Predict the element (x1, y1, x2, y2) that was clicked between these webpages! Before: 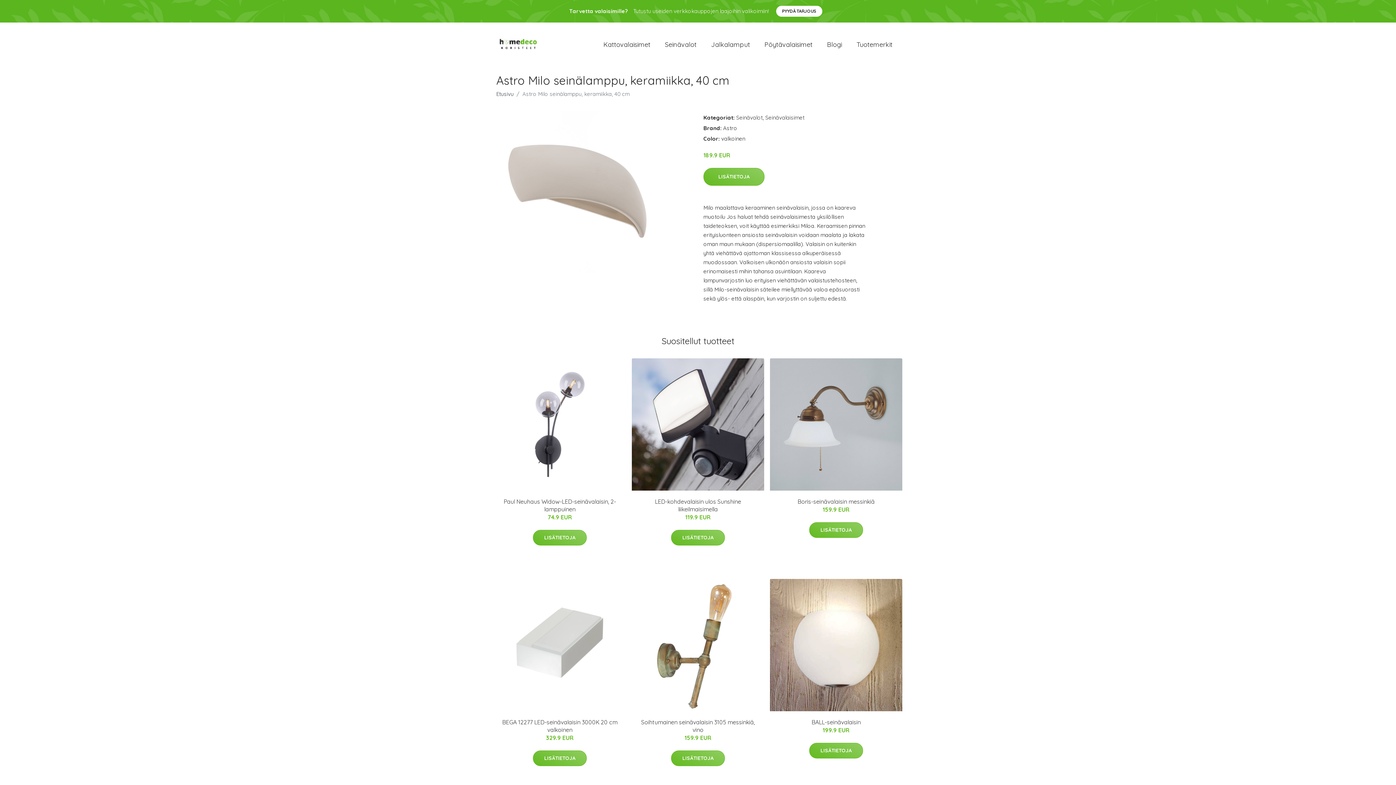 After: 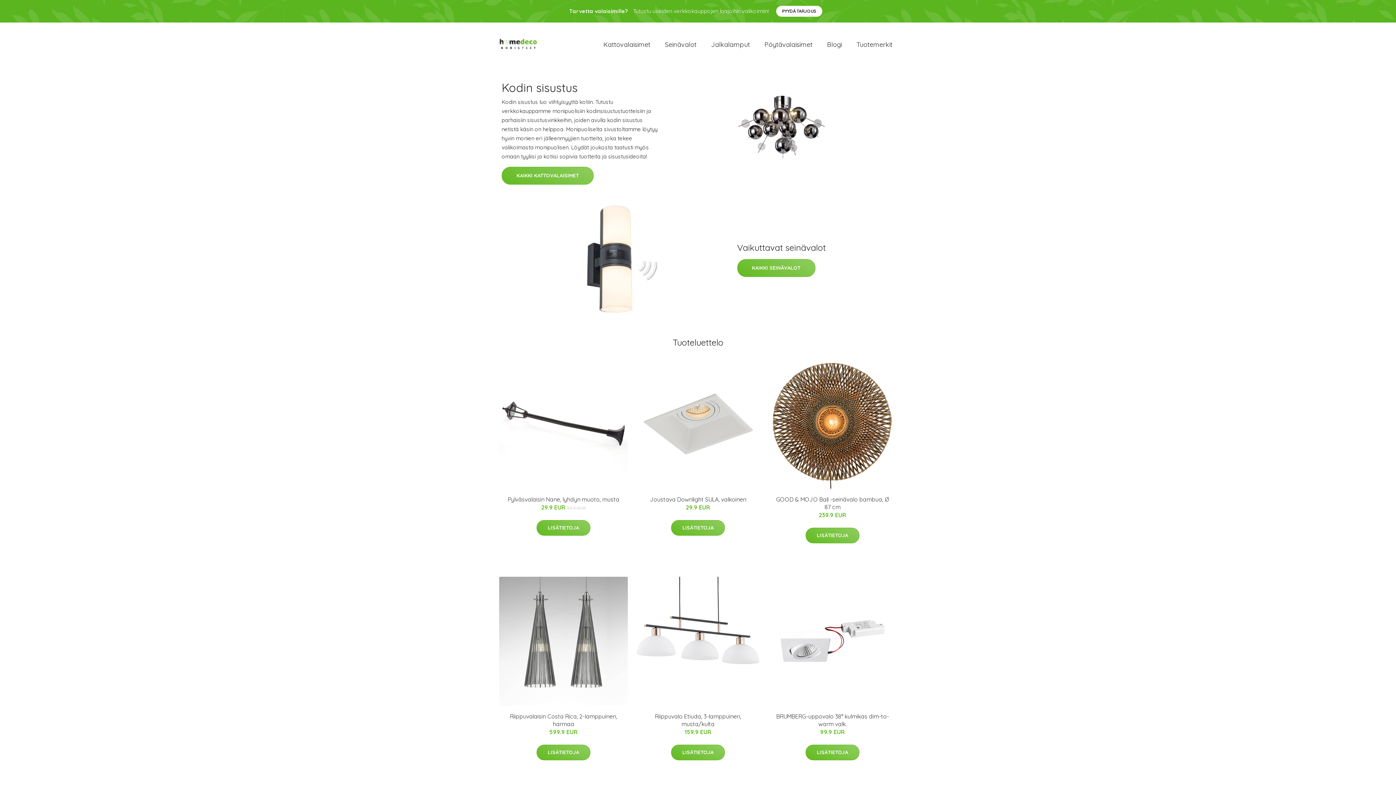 Action: bbox: (496, 31, 540, 57)